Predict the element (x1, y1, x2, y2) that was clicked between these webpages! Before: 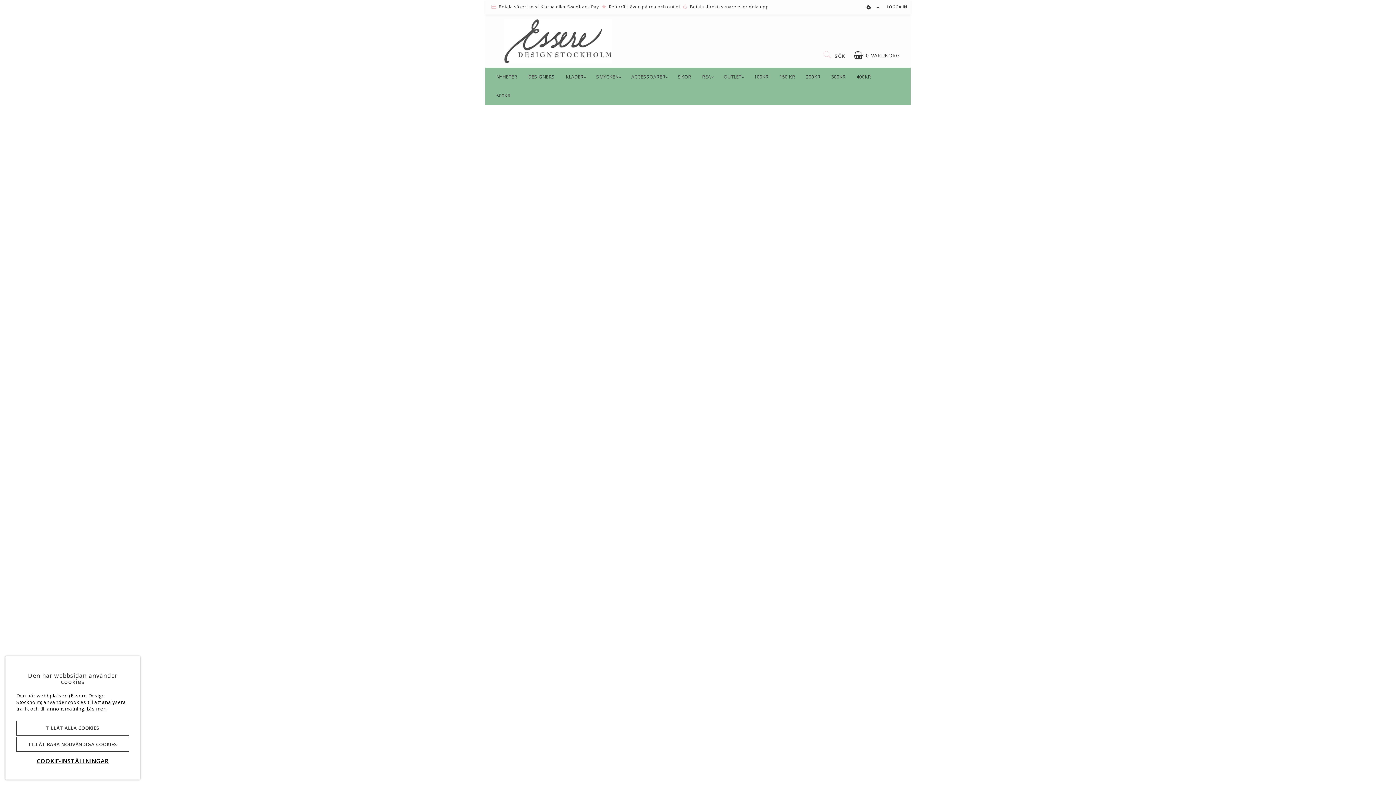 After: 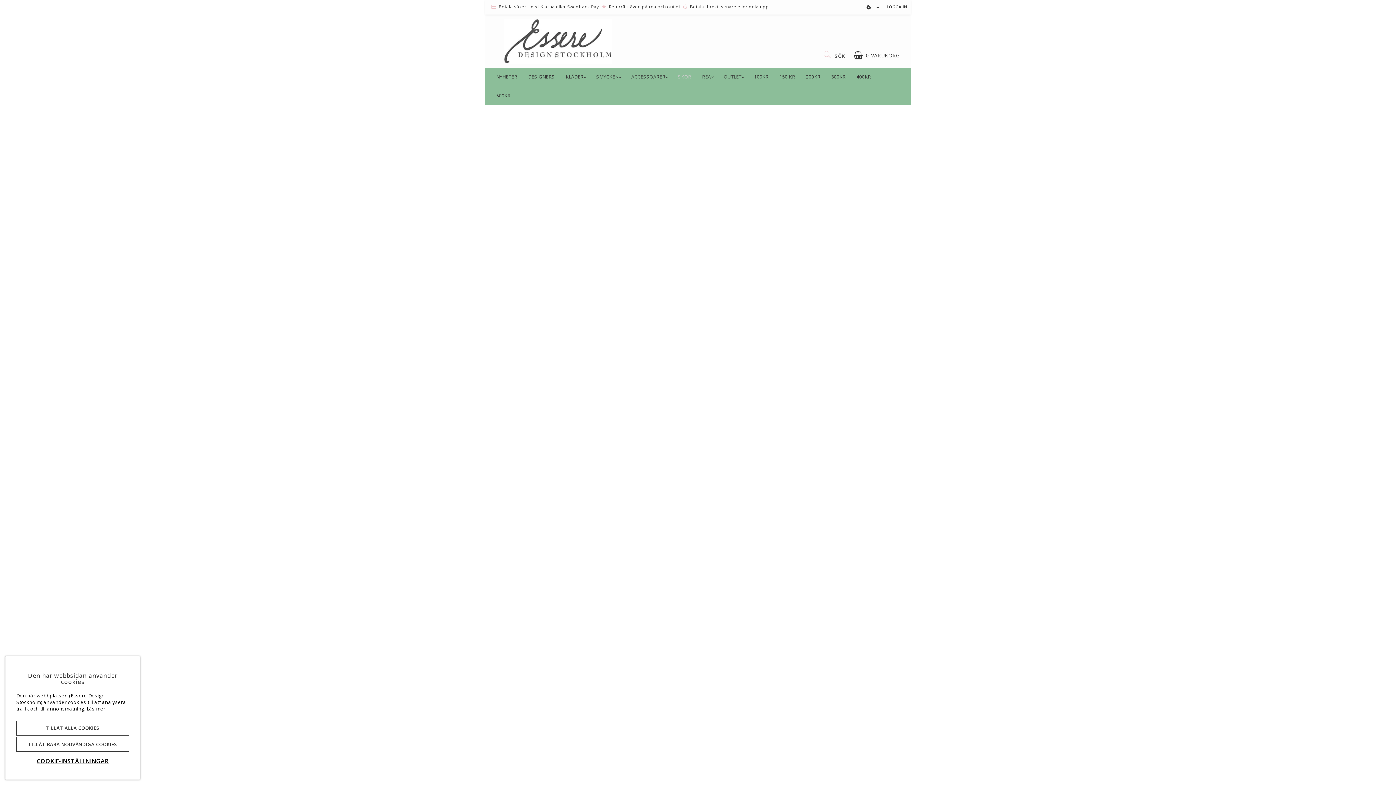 Action: label: SKOR bbox: (672, 67, 696, 85)